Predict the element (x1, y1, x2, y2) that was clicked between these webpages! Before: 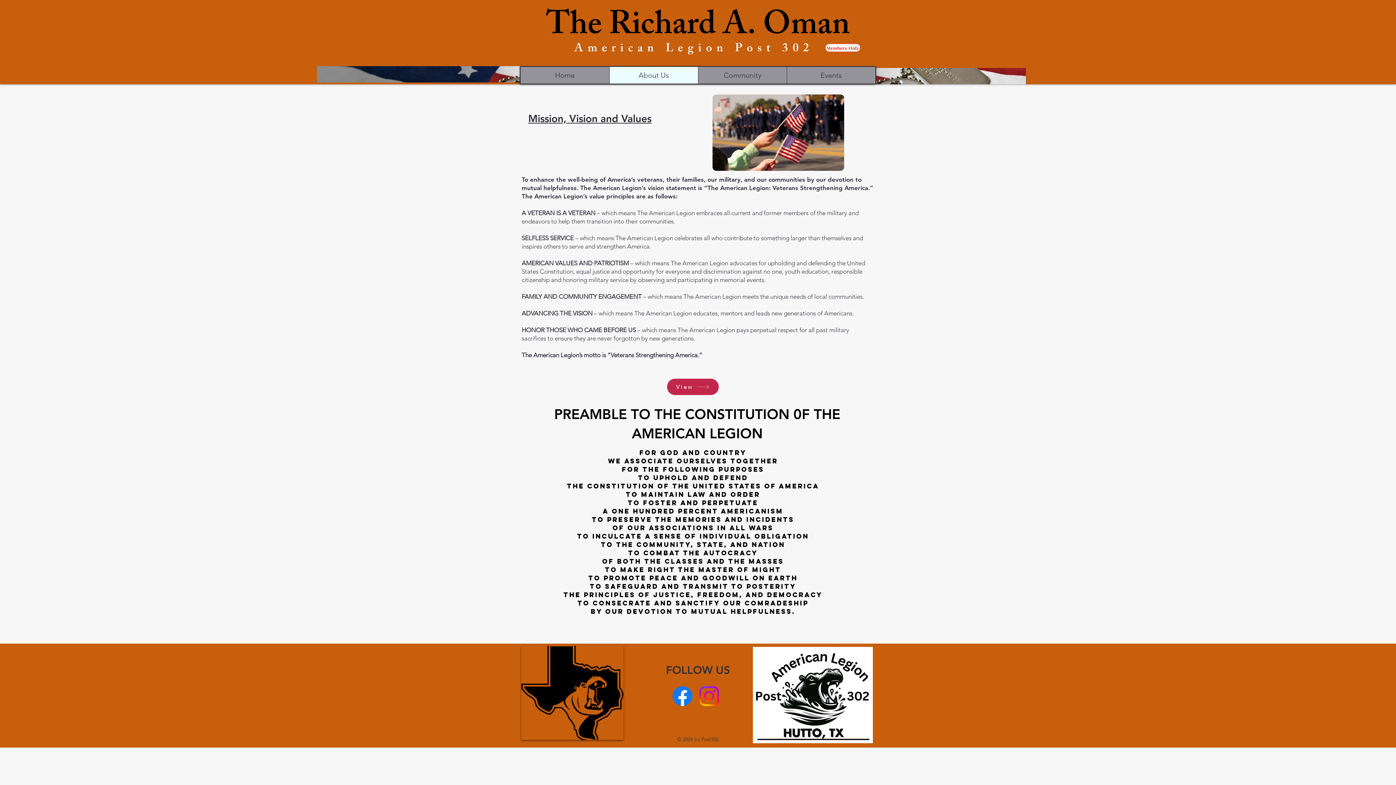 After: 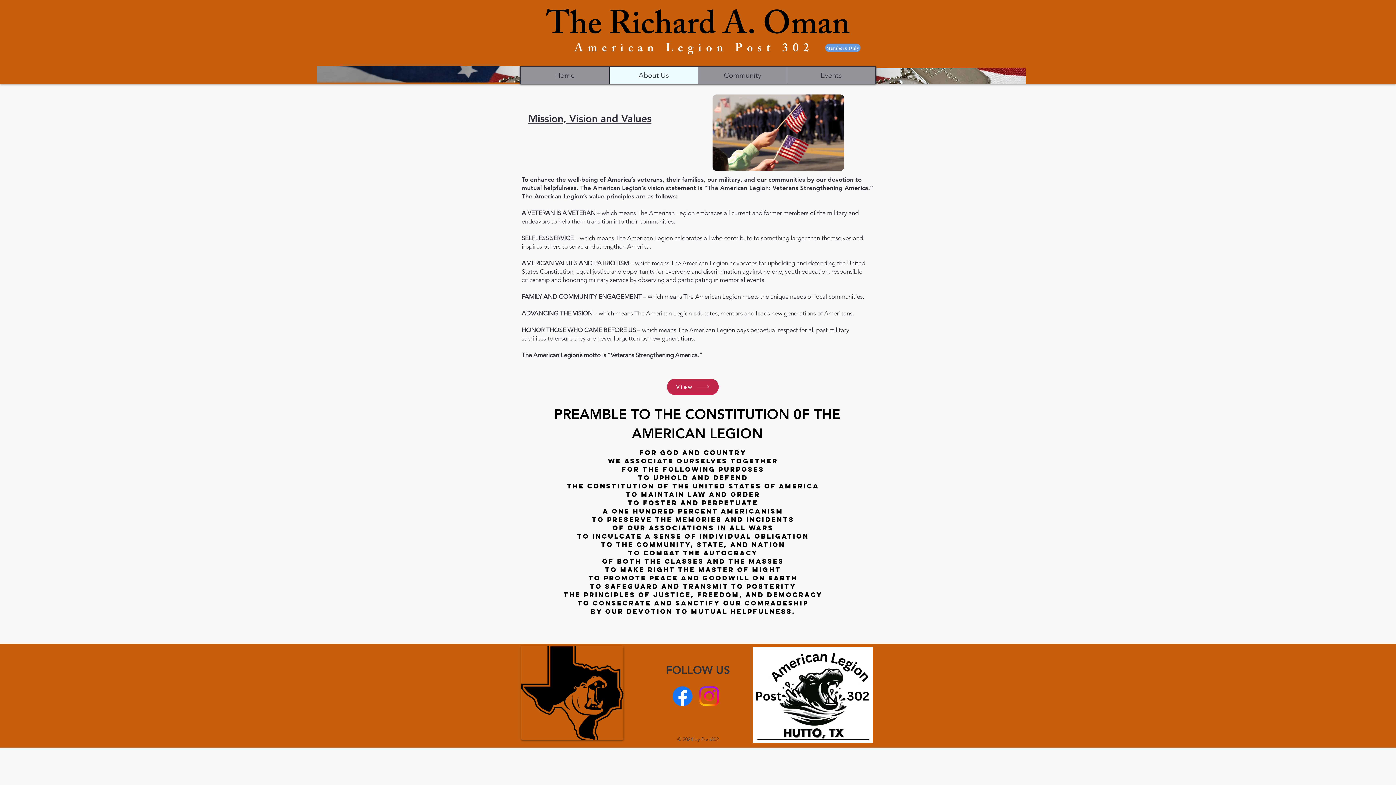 Action: label: Members Only bbox: (825, 43, 860, 52)